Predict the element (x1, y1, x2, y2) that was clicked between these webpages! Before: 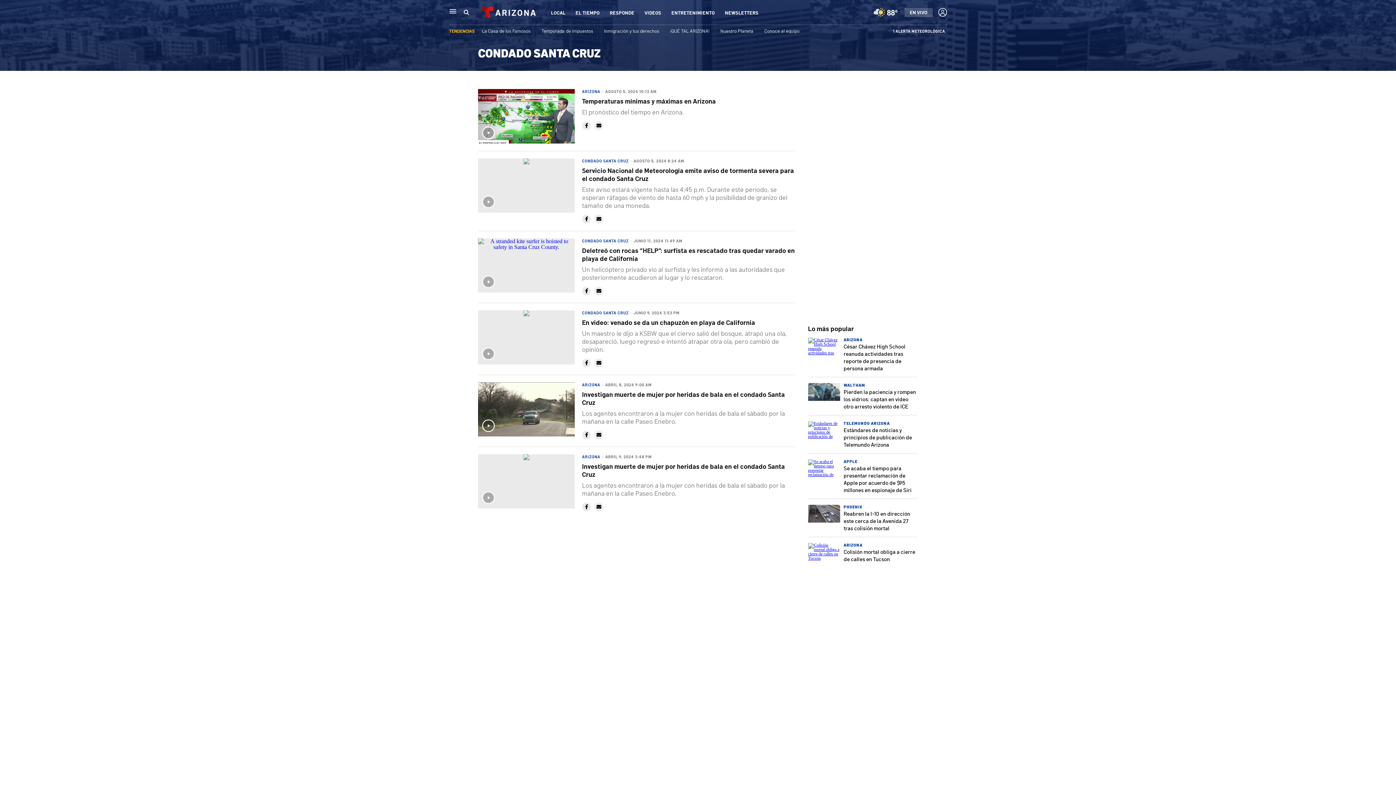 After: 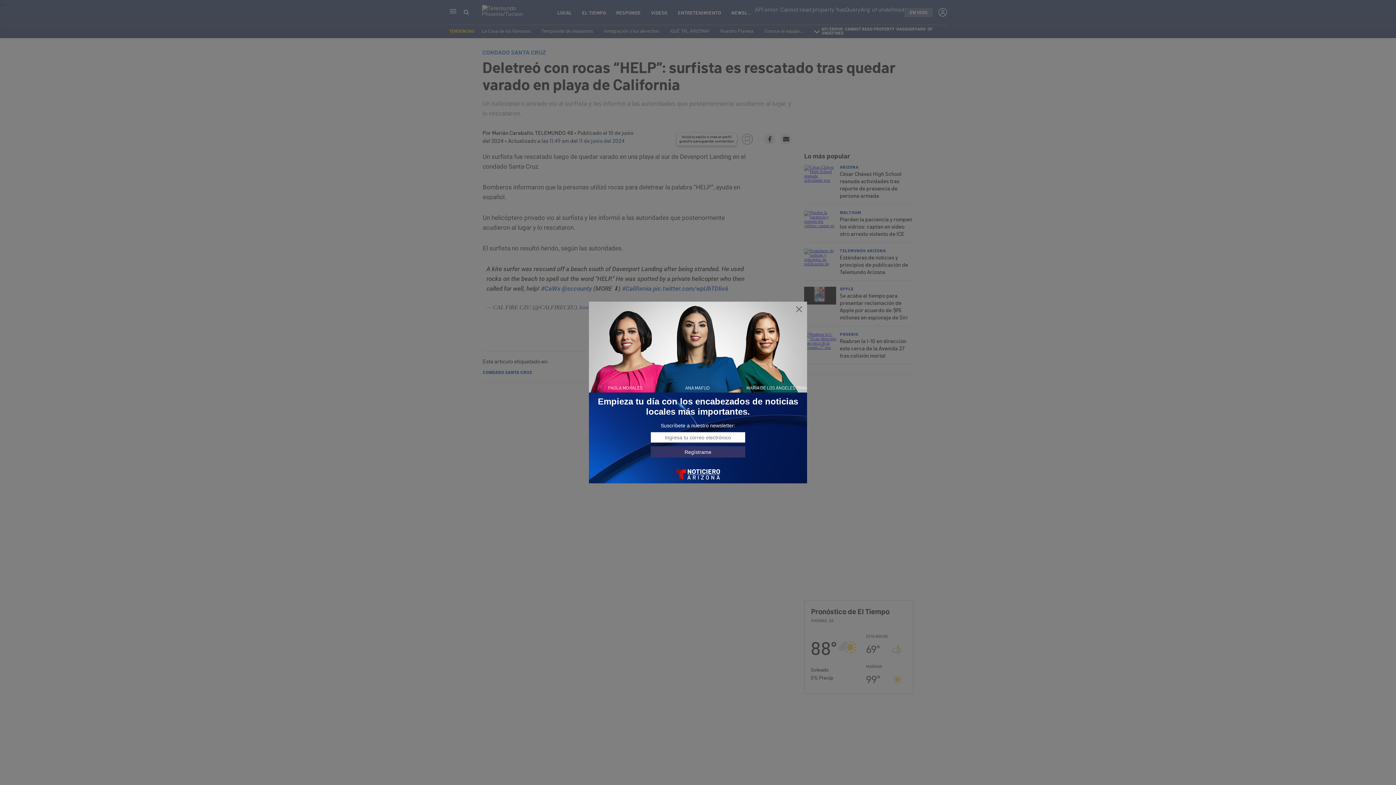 Action: bbox: (582, 246, 794, 262) label: Deletreó con rocas “HELP”: surfista es rescatado tras quedar varado en playa de California